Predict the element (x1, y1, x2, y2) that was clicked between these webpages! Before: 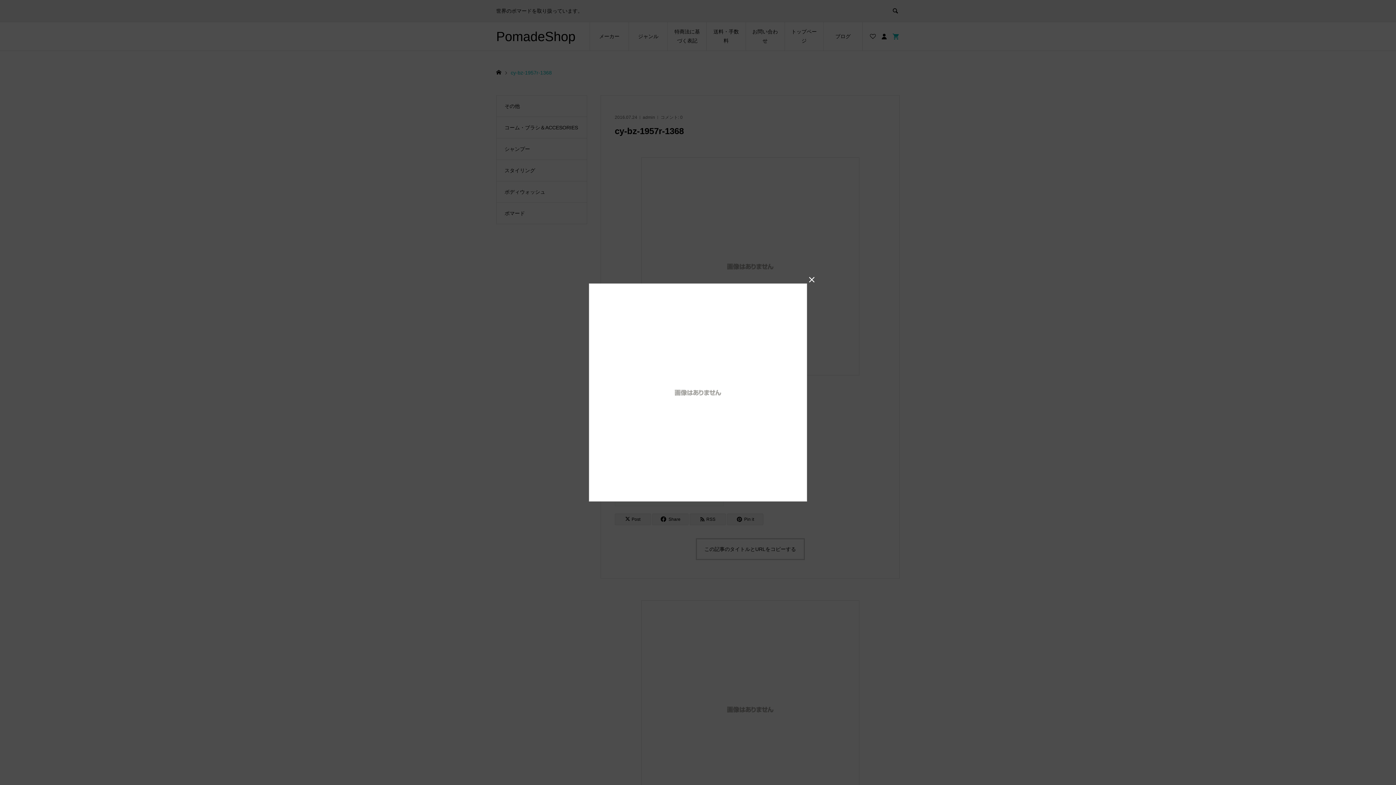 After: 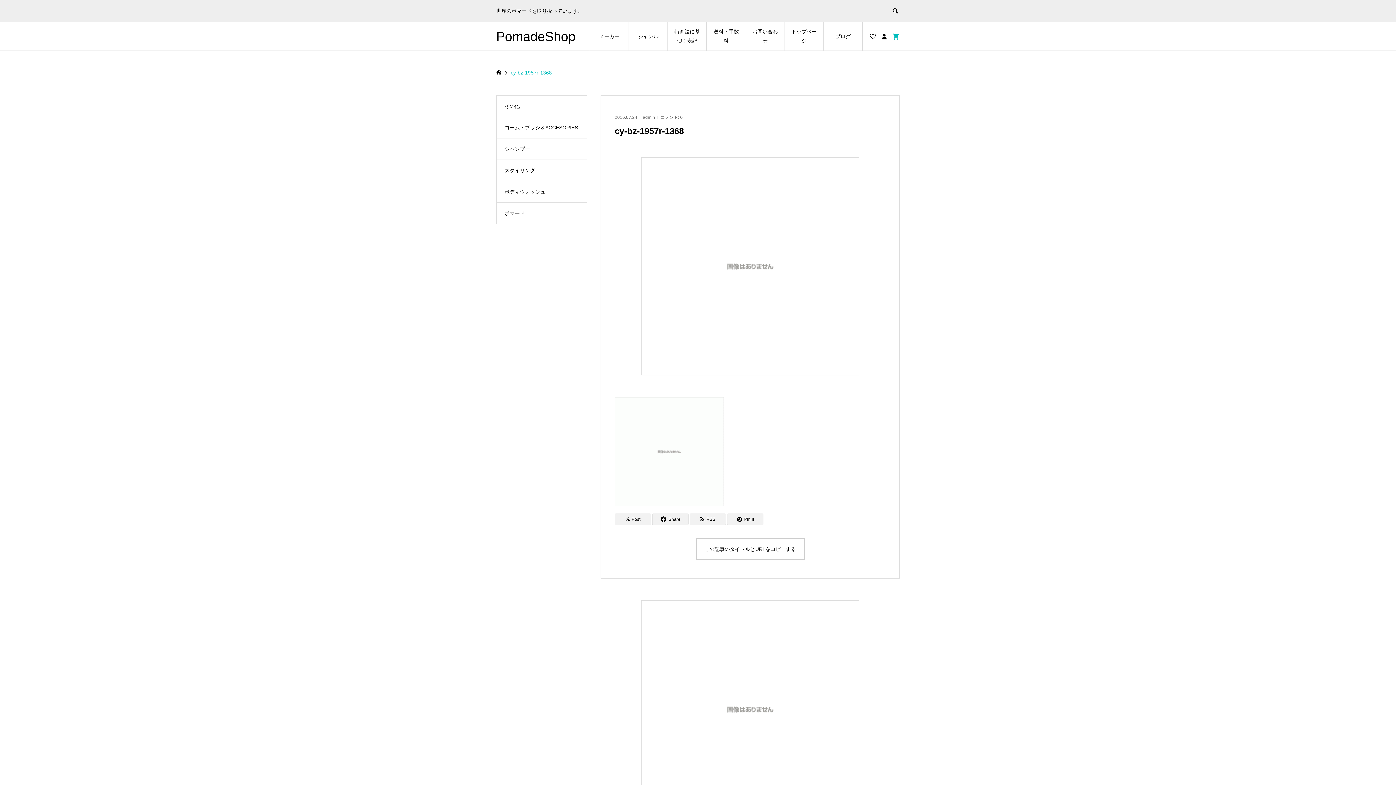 Action: bbox: (806, 274, 817, 285) label: 